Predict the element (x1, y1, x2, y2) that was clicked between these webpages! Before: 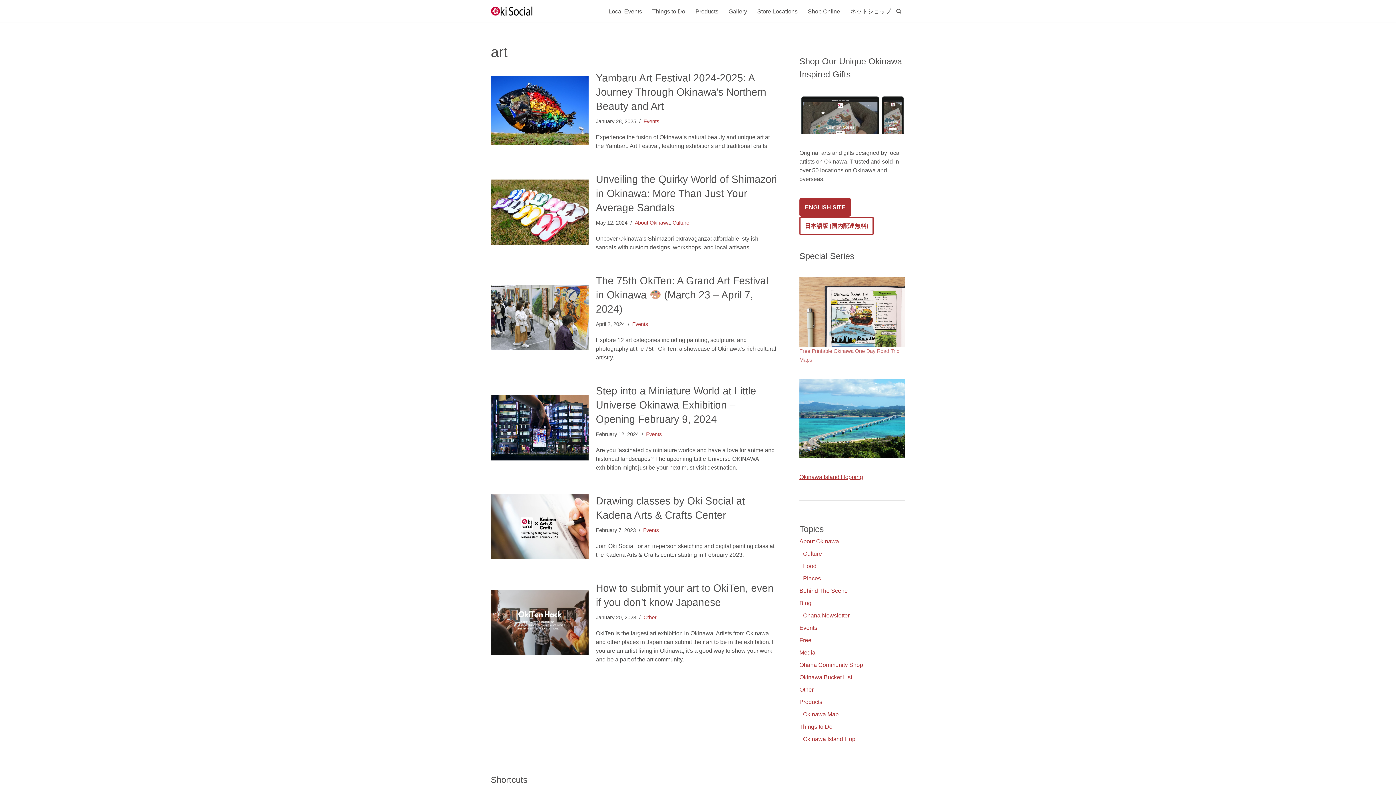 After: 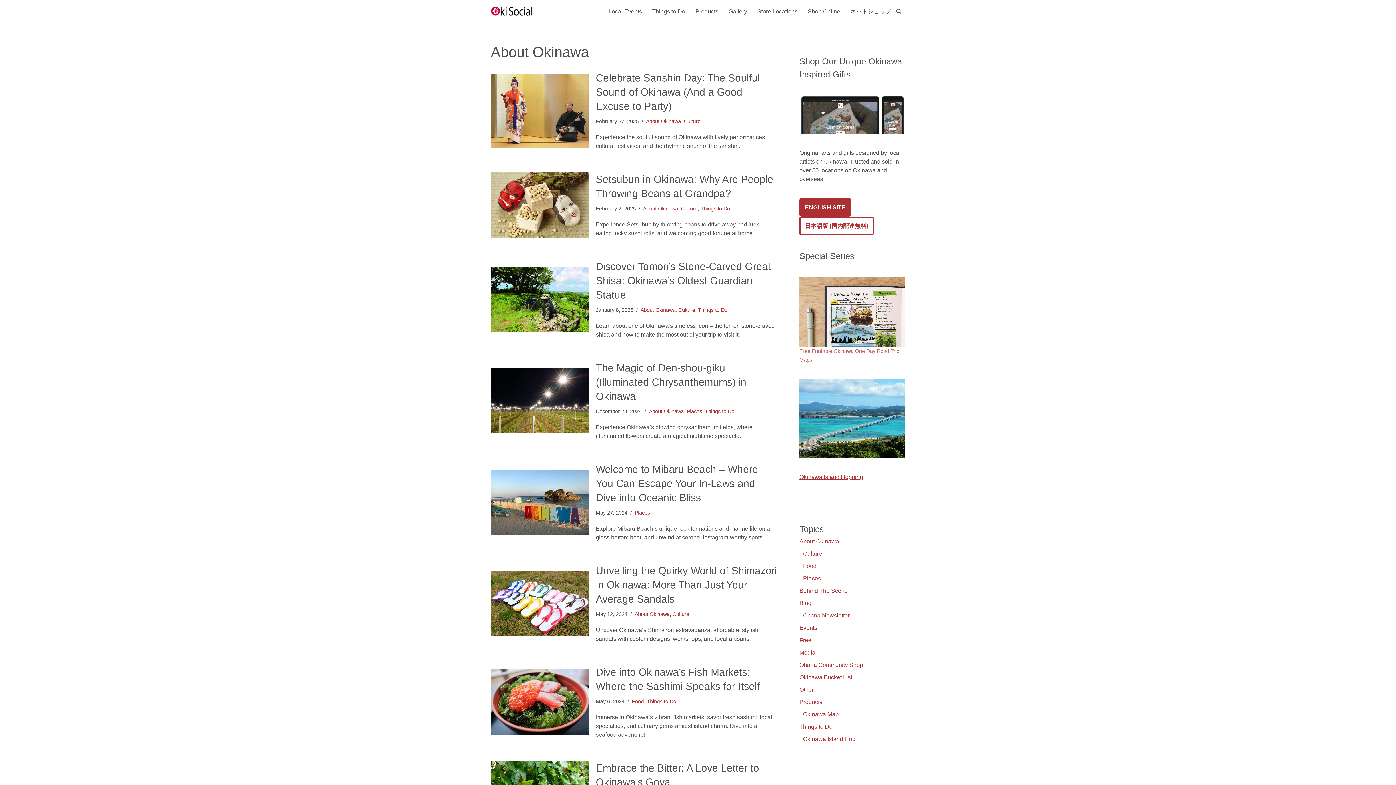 Action: label: About Okinawa bbox: (634, 220, 669, 225)